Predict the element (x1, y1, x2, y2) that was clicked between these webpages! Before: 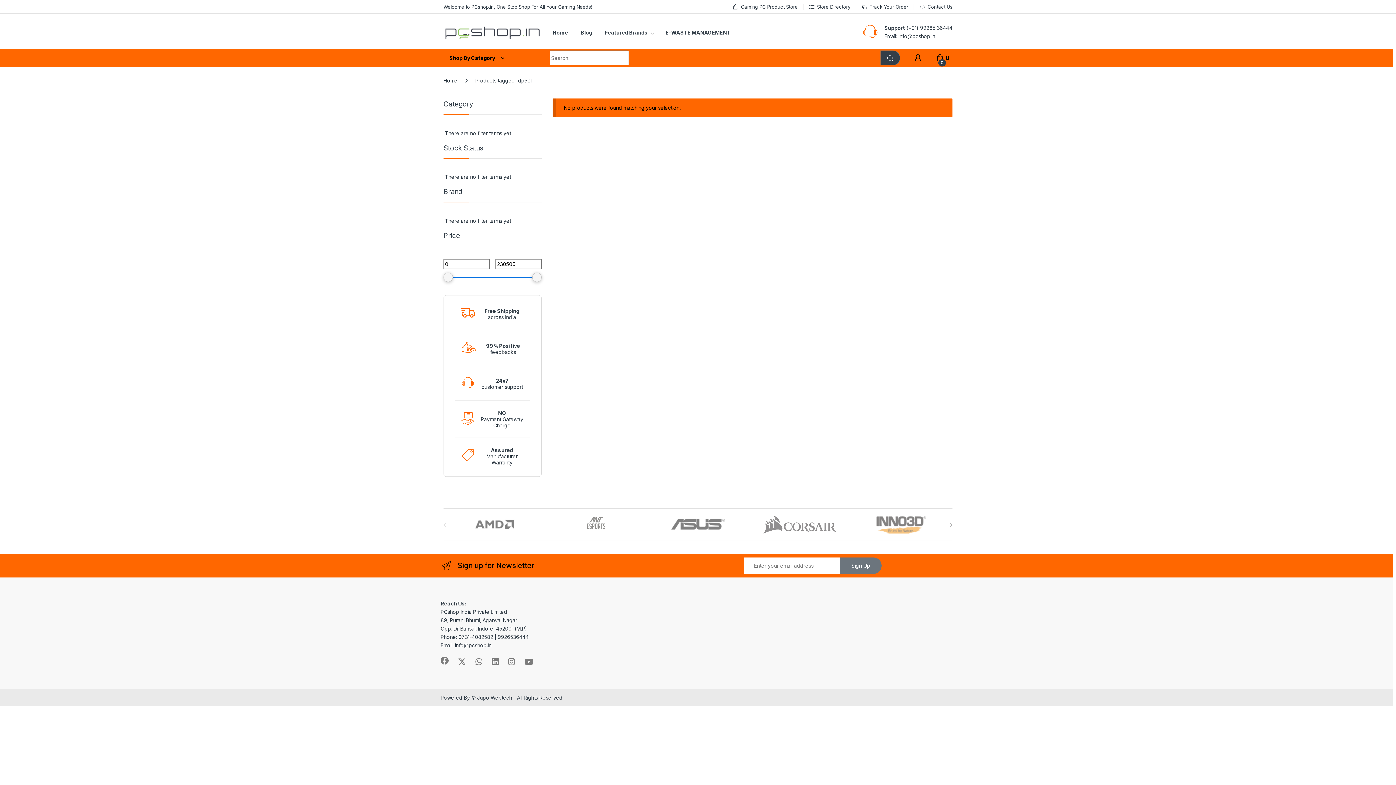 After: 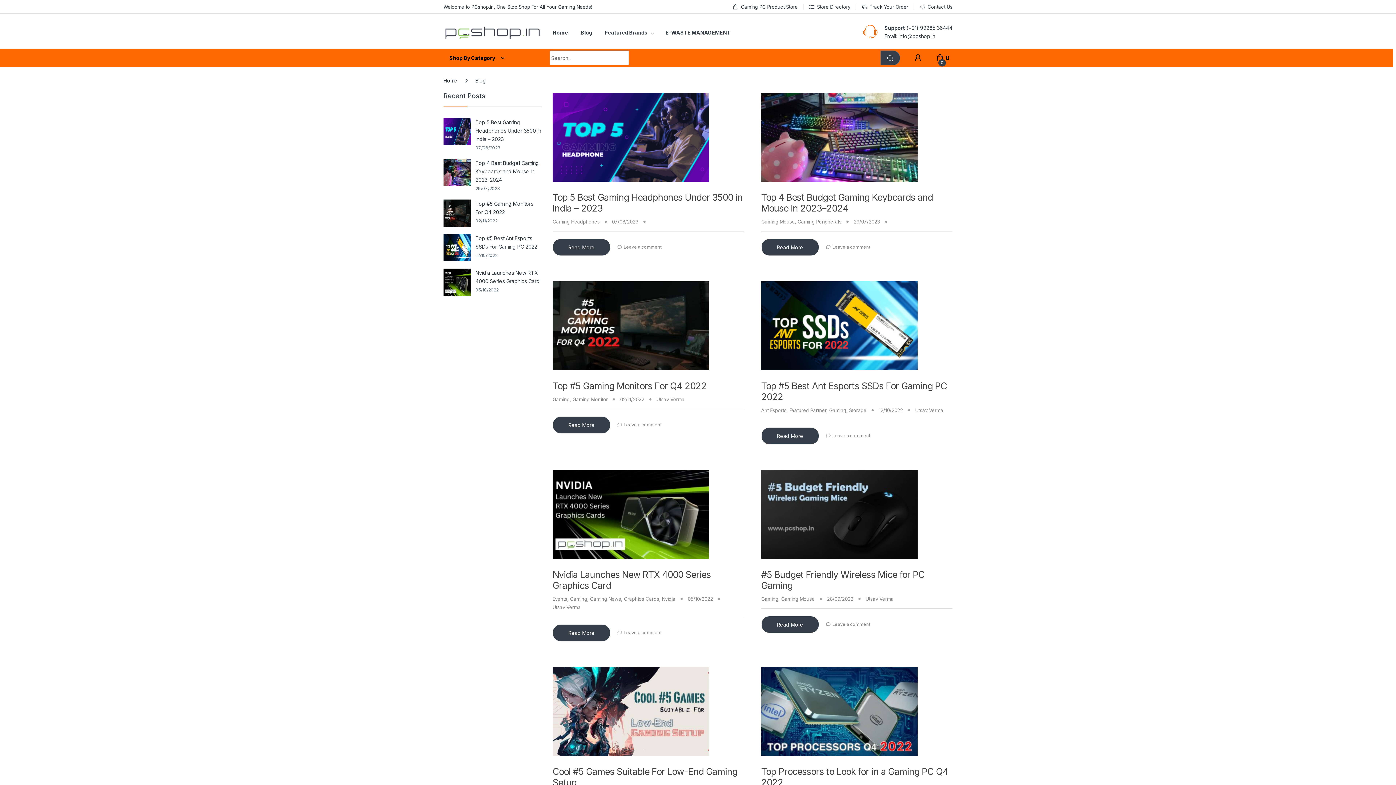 Action: bbox: (580, 24, 592, 40) label: Blog